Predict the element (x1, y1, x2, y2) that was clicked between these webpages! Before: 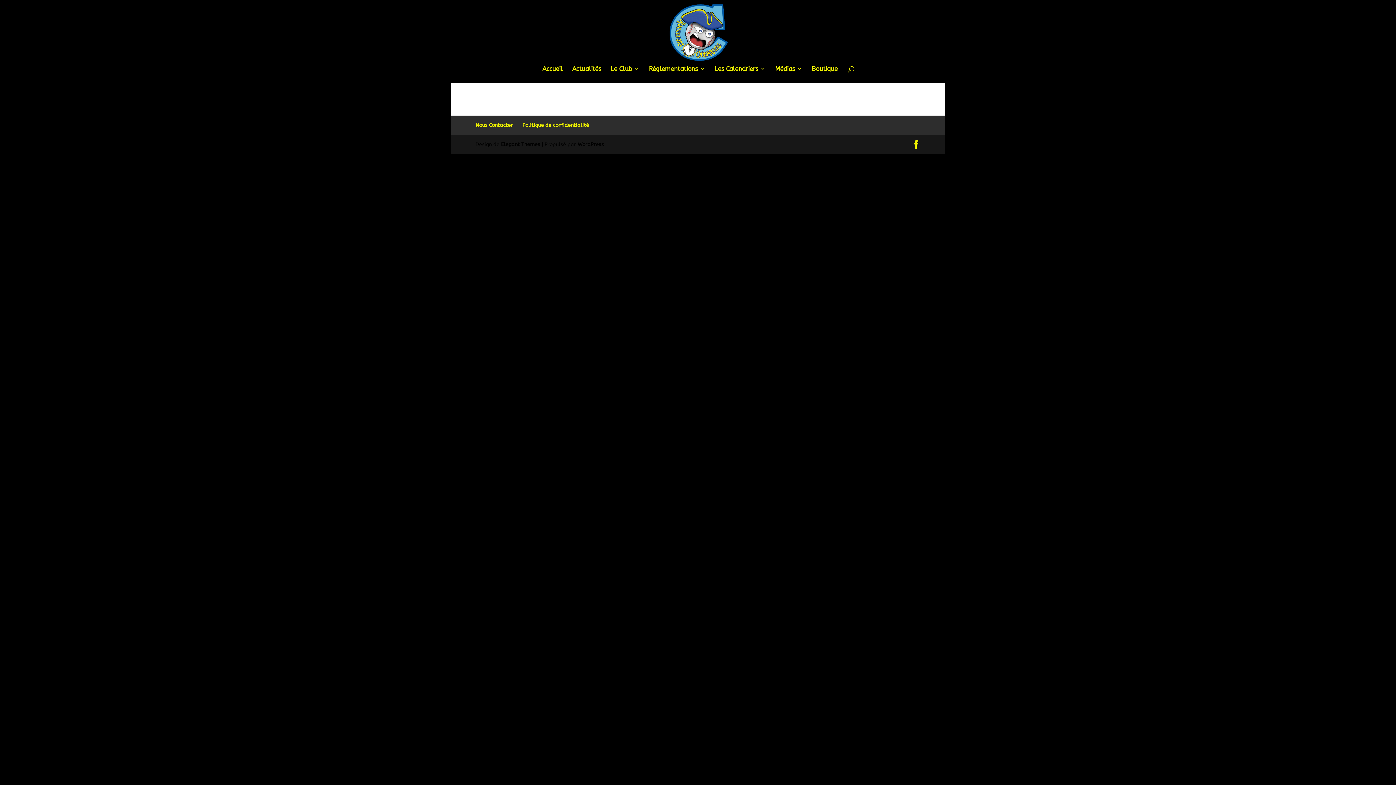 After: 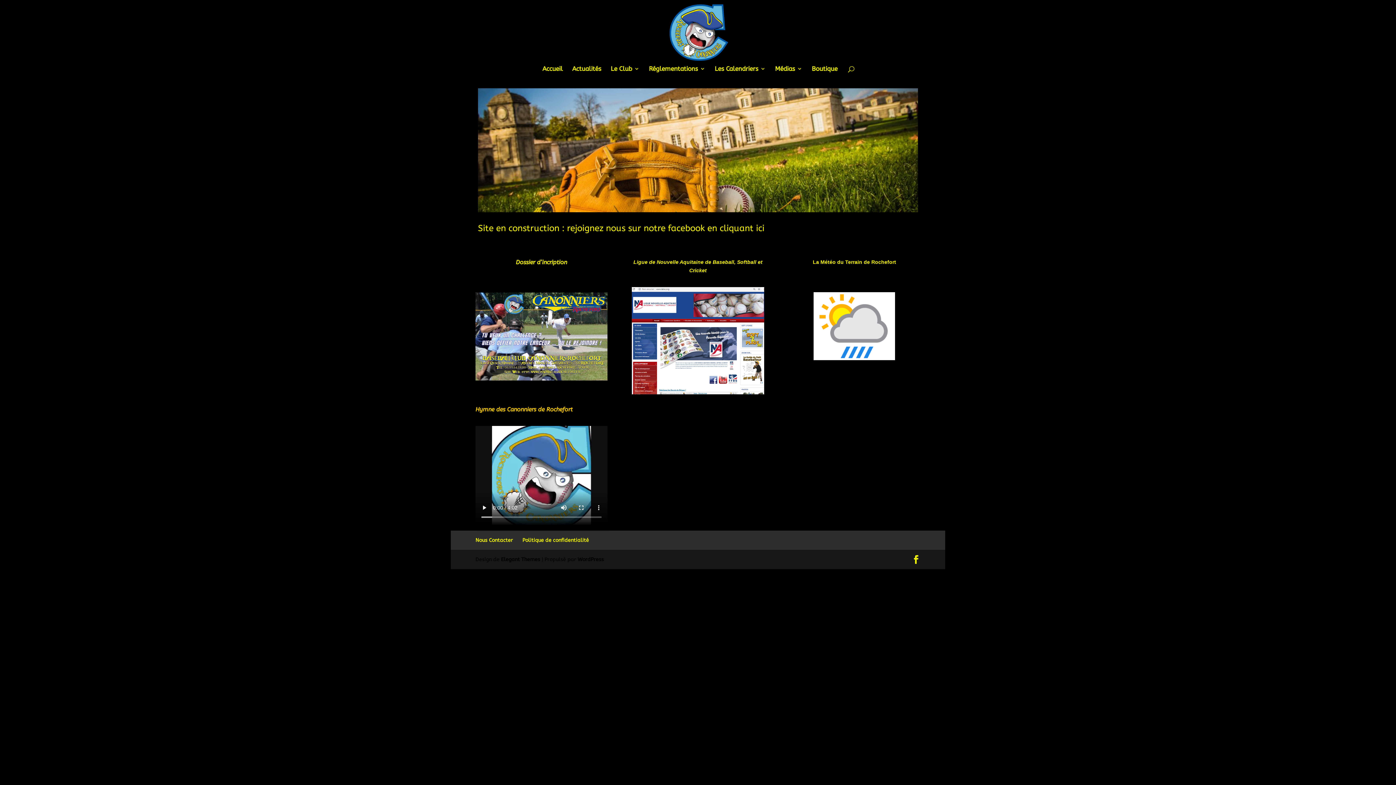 Action: label: Accueil bbox: (542, 66, 562, 82)